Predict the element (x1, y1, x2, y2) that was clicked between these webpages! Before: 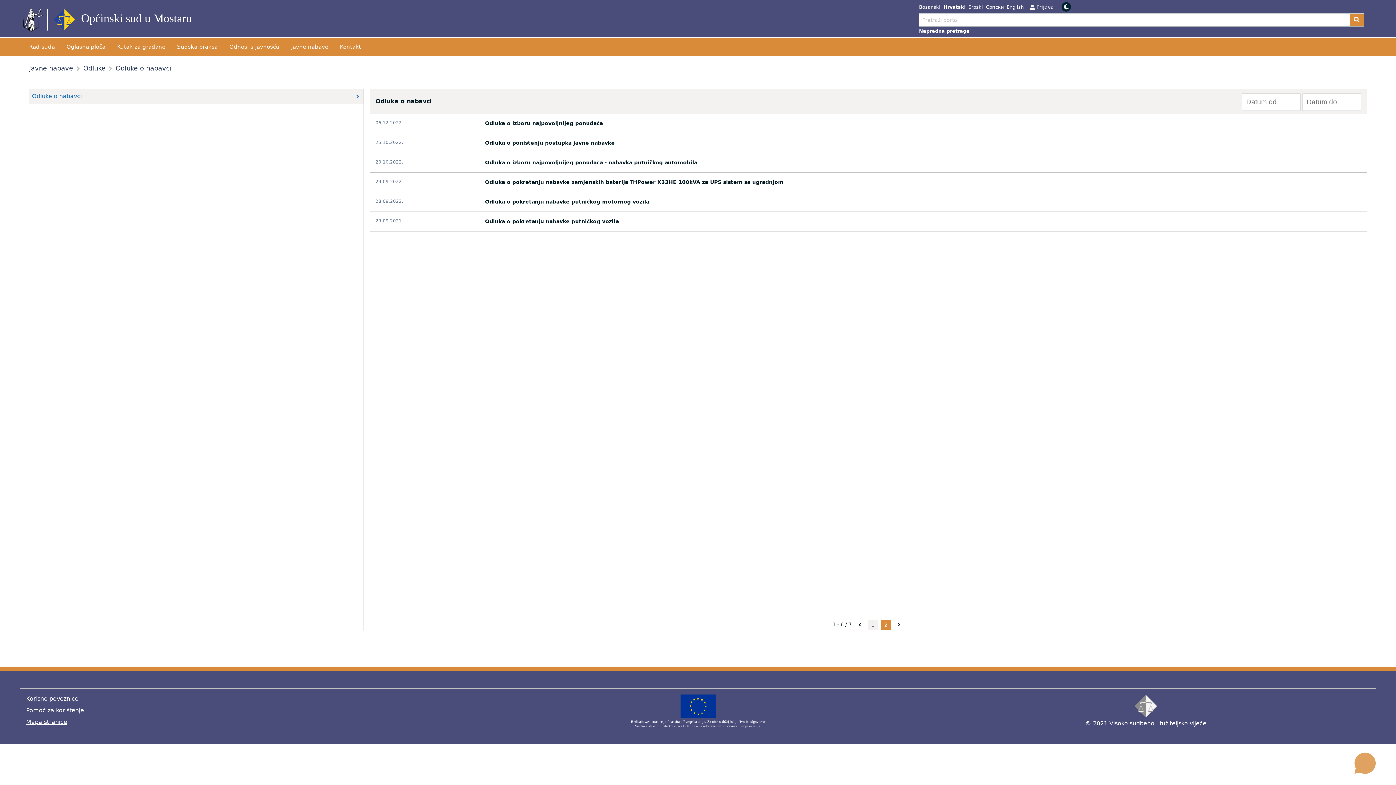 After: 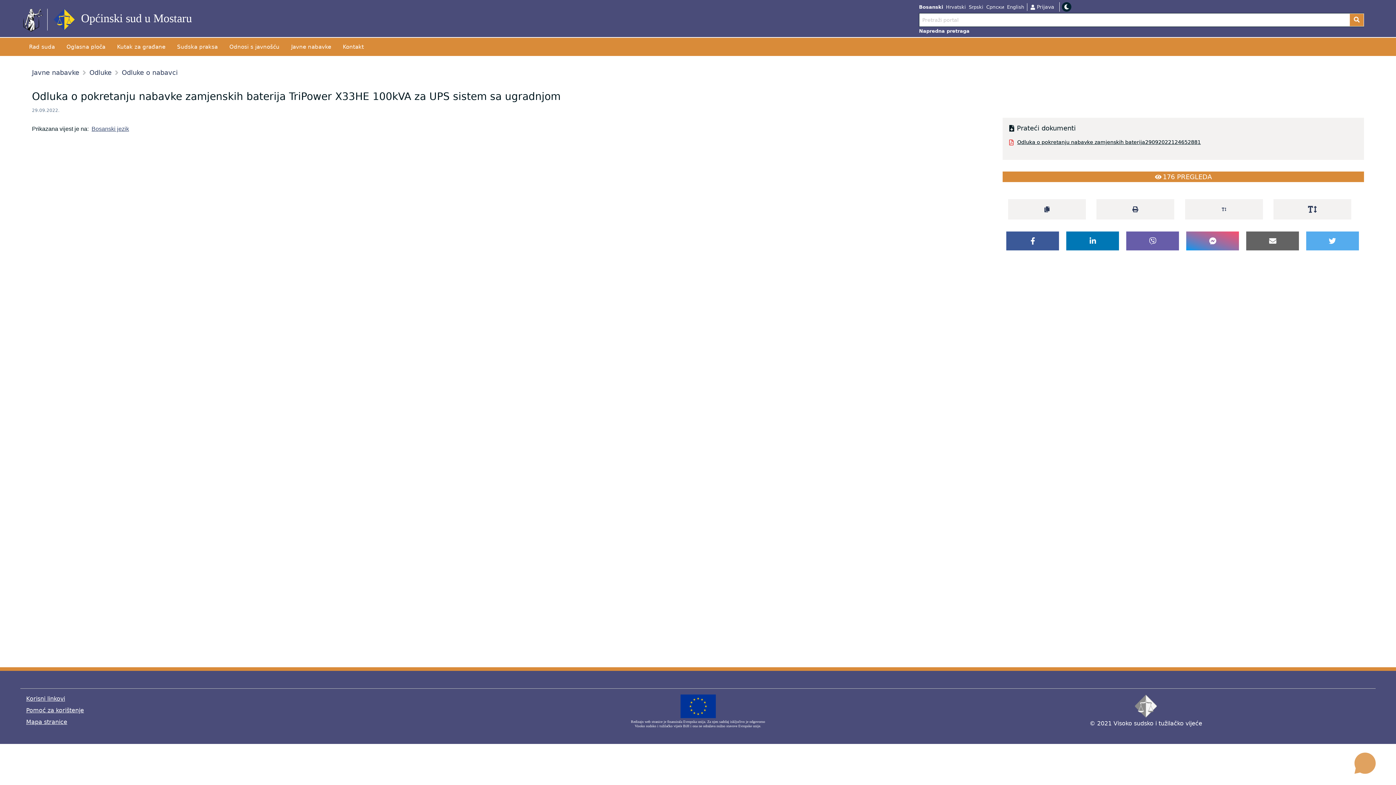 Action: label: 29.09.2022.
Odluka o pokretanju nabavke zamjenskih baterija TriPower X33HE 100kVA za UPS sistem sa ugradnjom bbox: (369, 172, 1367, 192)